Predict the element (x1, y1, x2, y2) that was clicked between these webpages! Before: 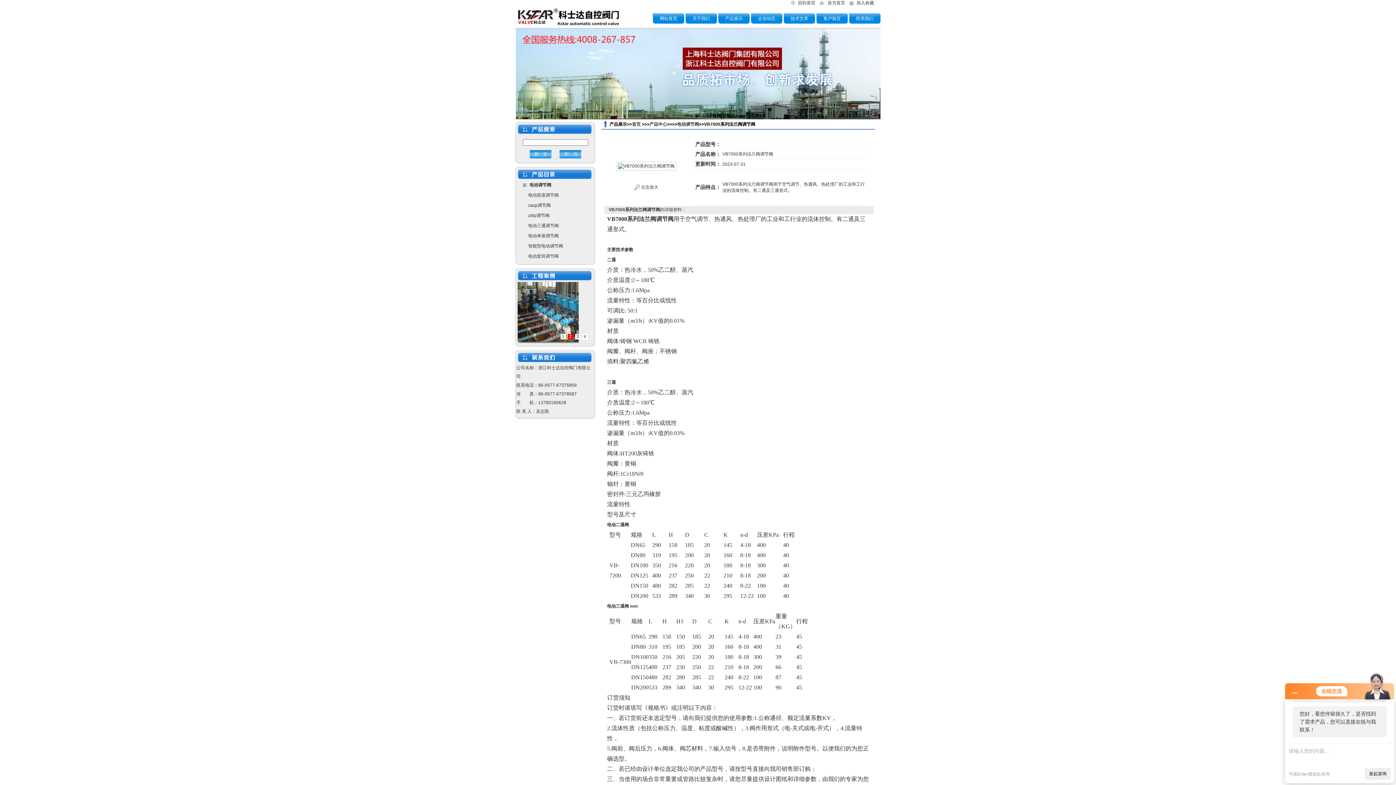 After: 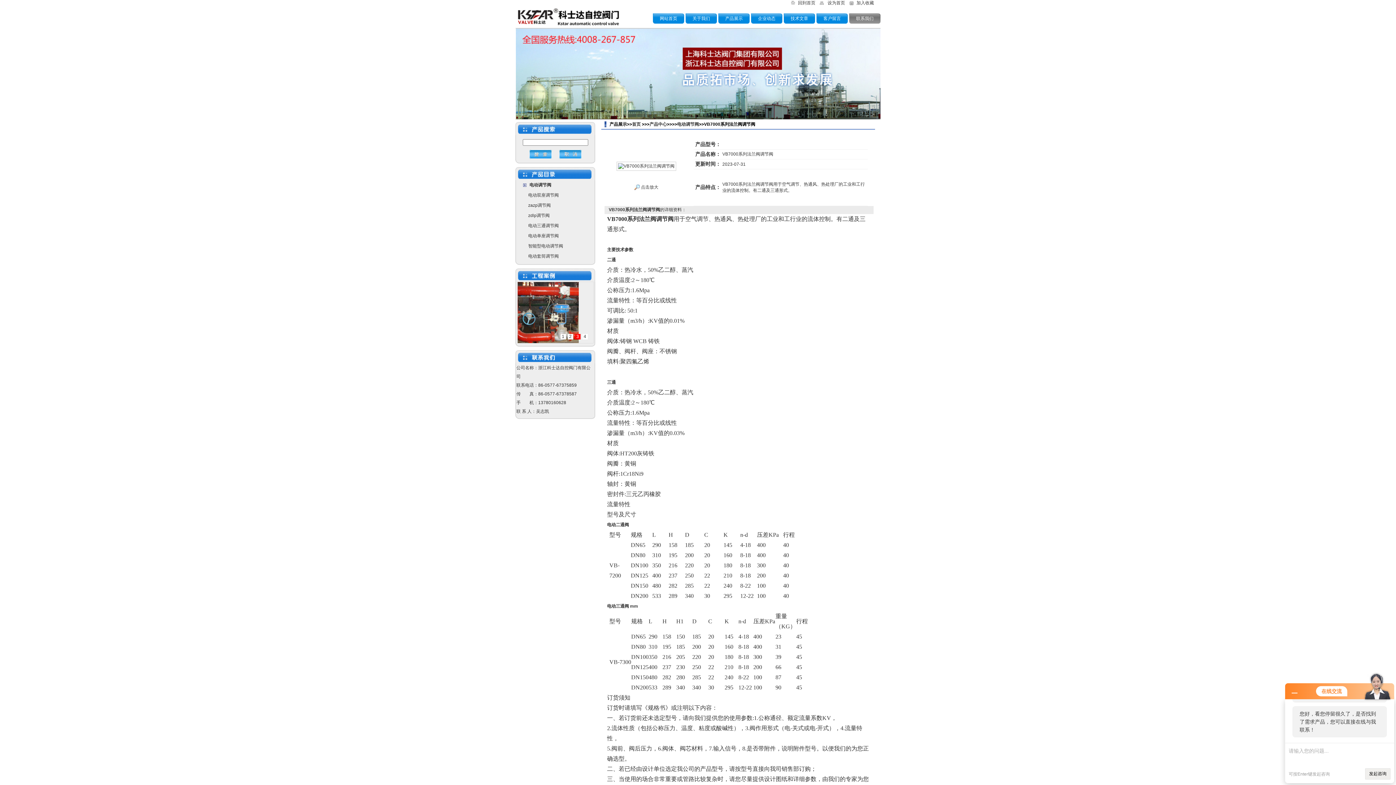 Action: bbox: (856, 16, 873, 21) label: 联系我们